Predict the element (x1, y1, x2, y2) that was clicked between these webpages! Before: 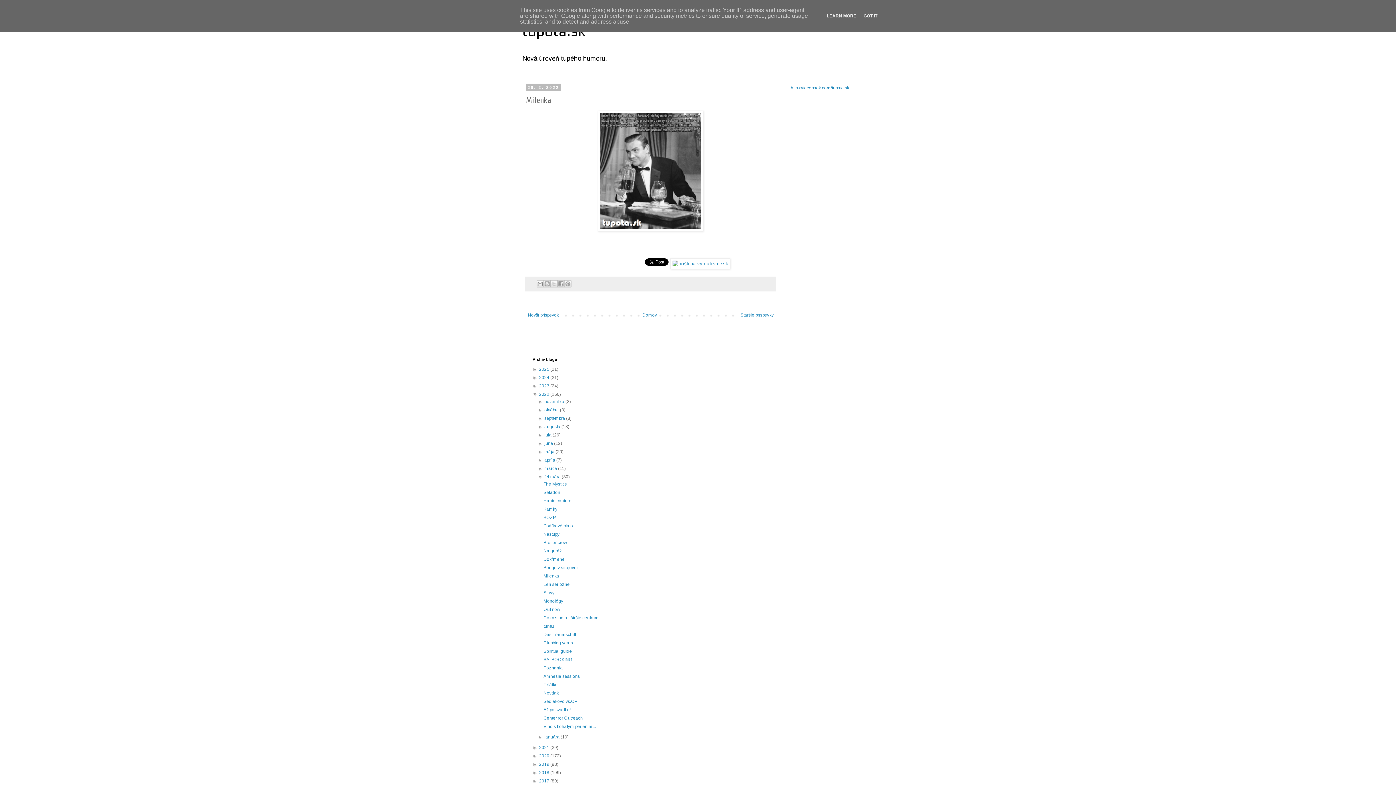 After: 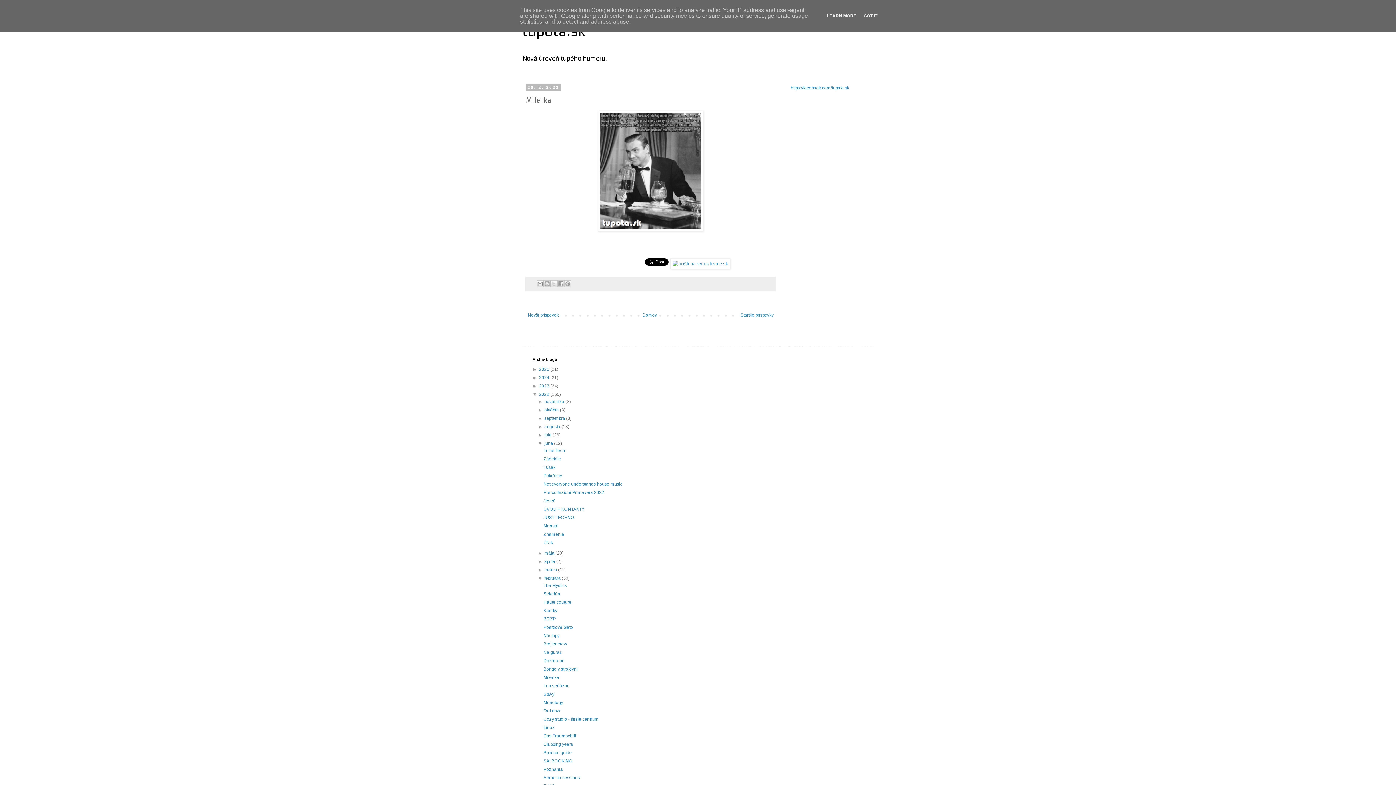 Action: bbox: (537, 441, 544, 446) label: ►  